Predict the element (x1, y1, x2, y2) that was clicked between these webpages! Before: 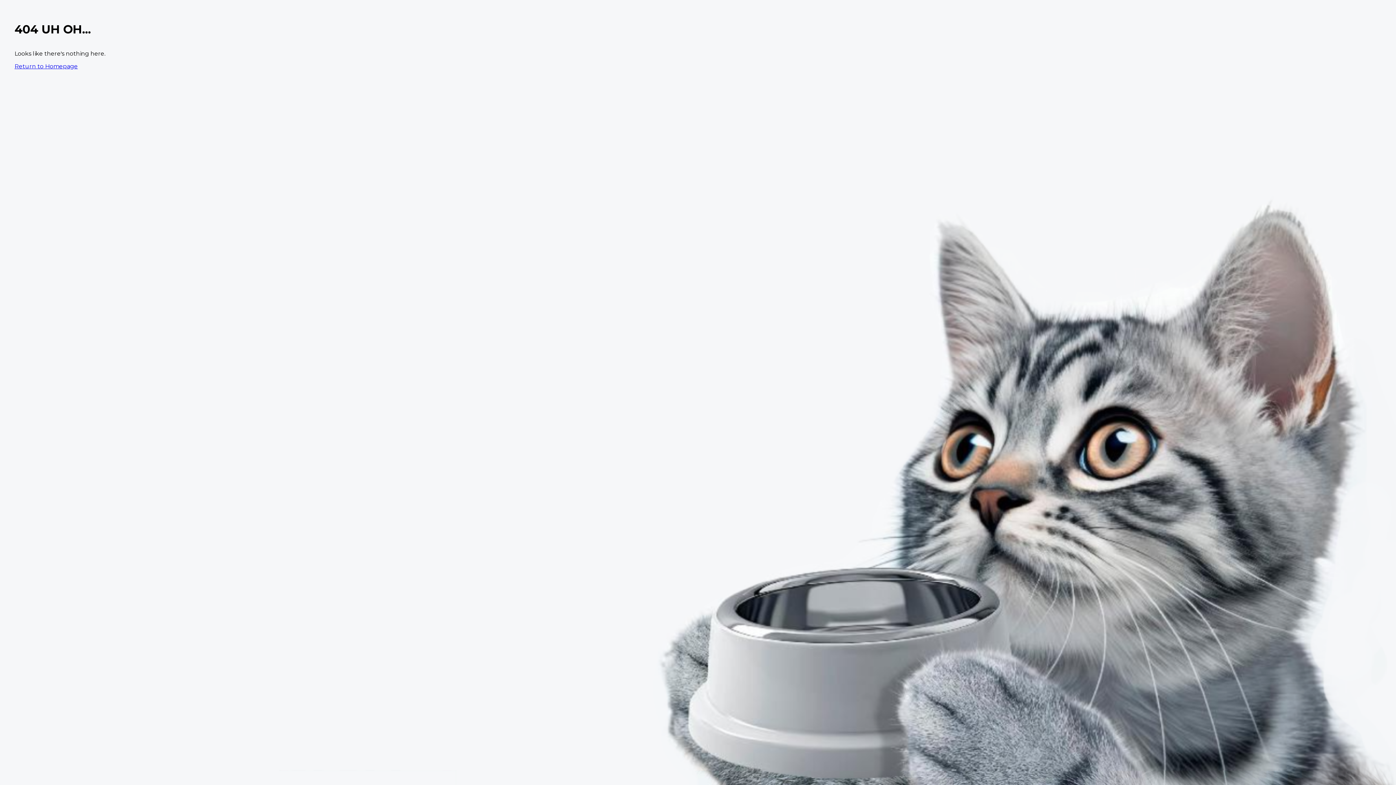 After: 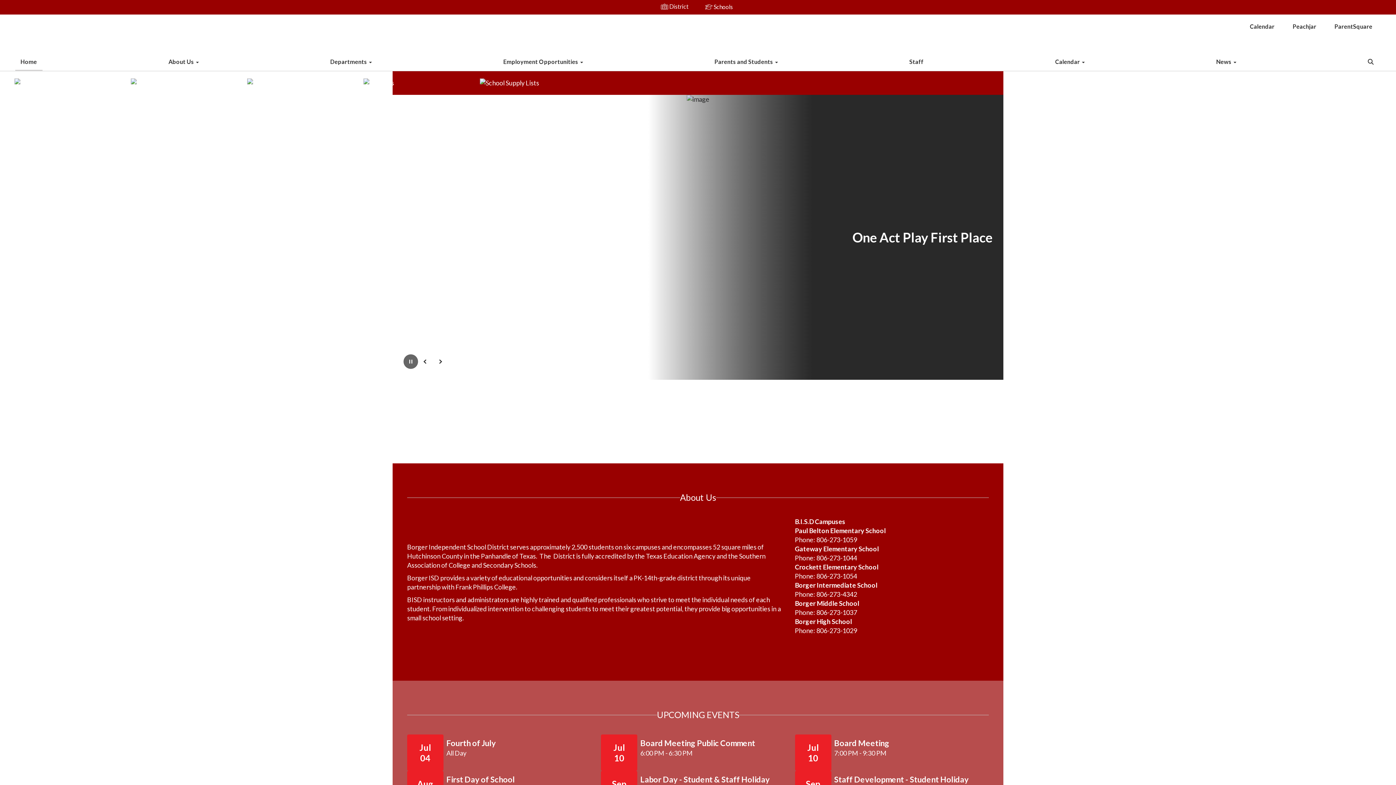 Action: bbox: (14, 62, 77, 69) label: Return to Homepage